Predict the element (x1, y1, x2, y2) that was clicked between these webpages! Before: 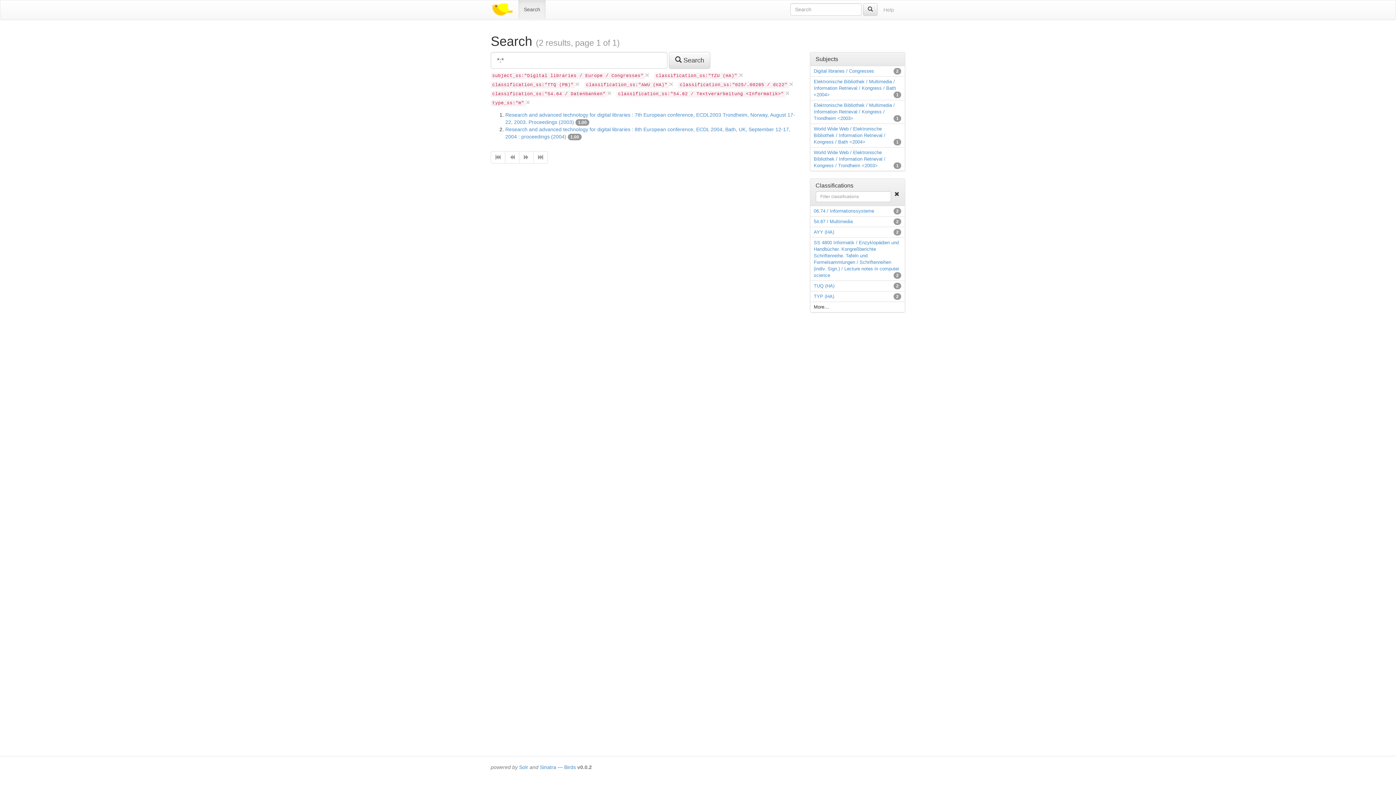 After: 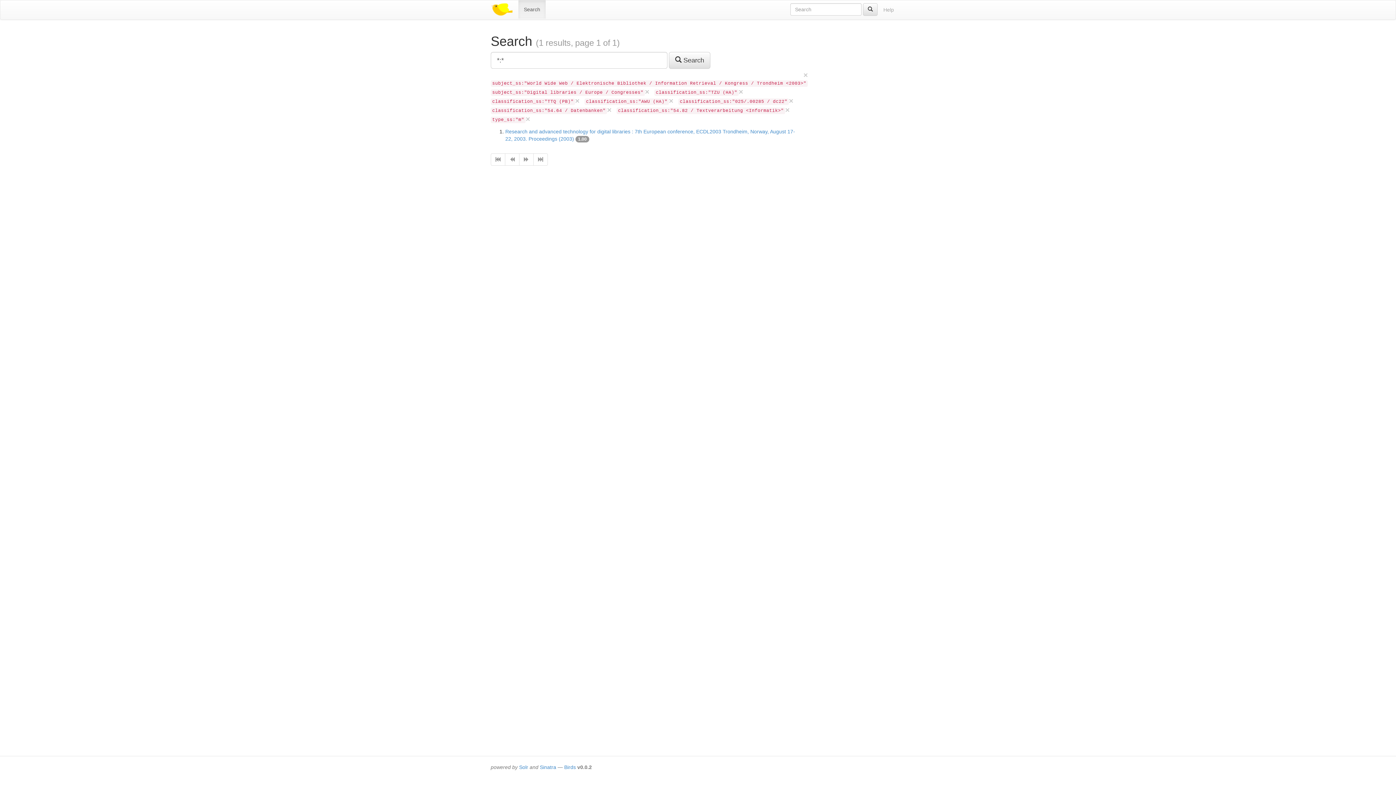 Action: label: World Wide Web / Elektronische Bibliothek / Information Retrieval / Kongress / Trondheim <2003> bbox: (814, 149, 885, 168)